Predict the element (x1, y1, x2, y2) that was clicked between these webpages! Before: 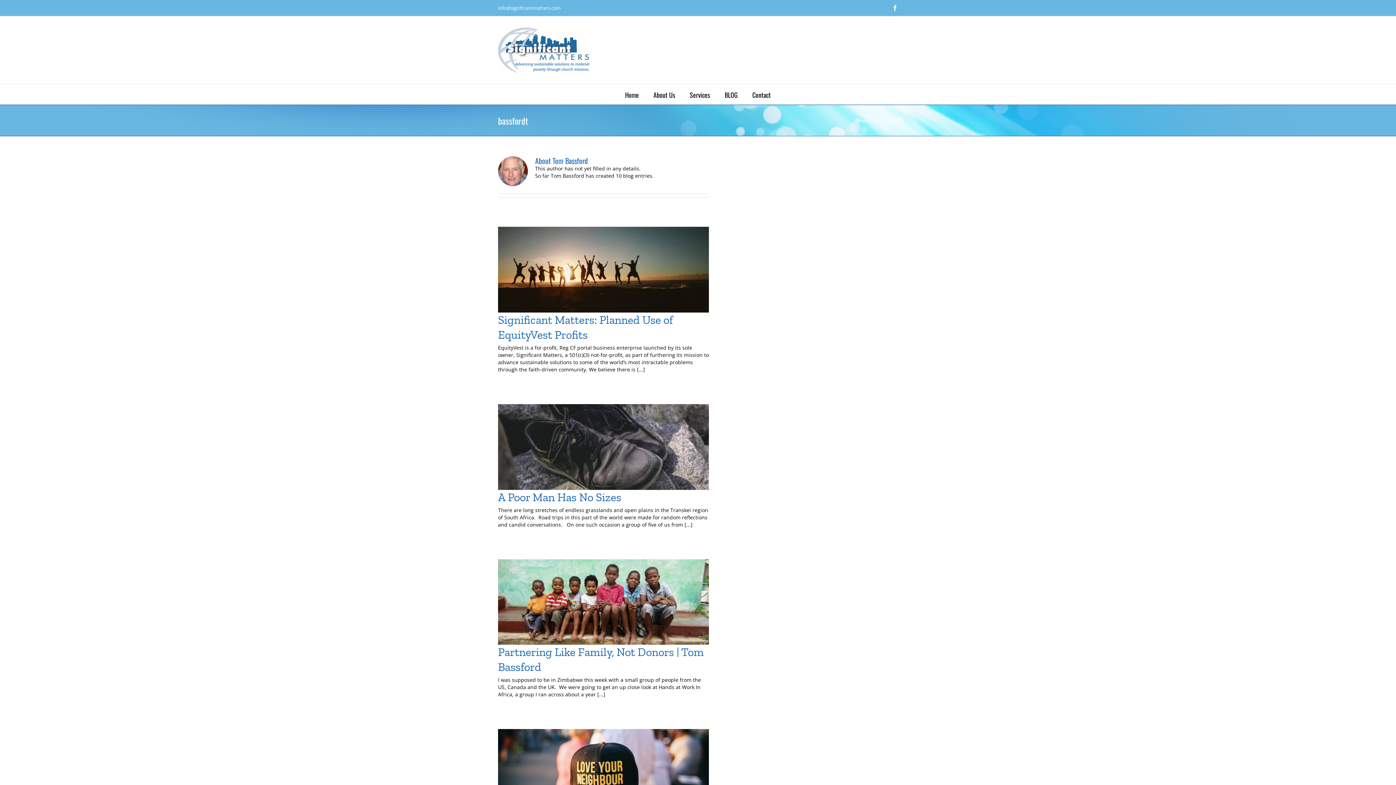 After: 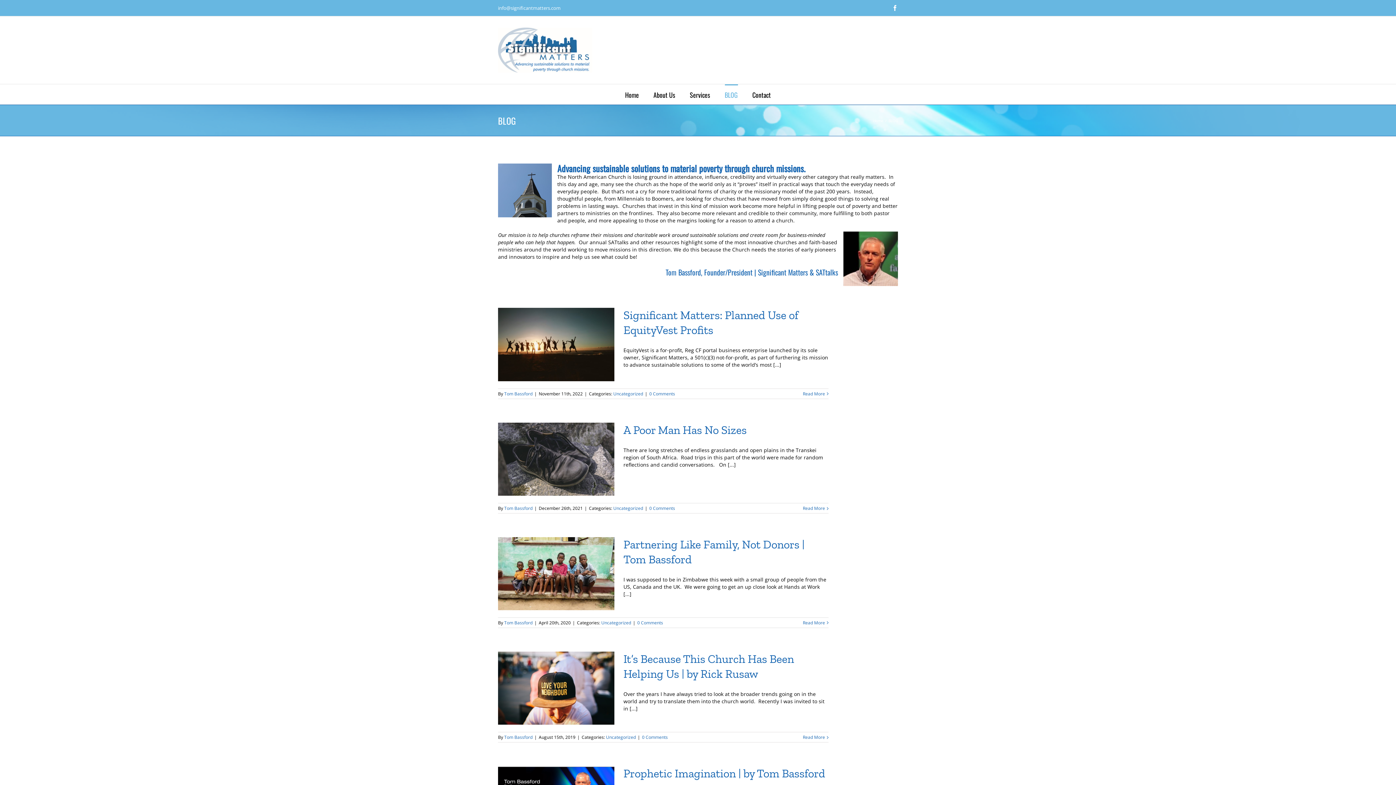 Action: label: BLOG bbox: (724, 84, 738, 104)